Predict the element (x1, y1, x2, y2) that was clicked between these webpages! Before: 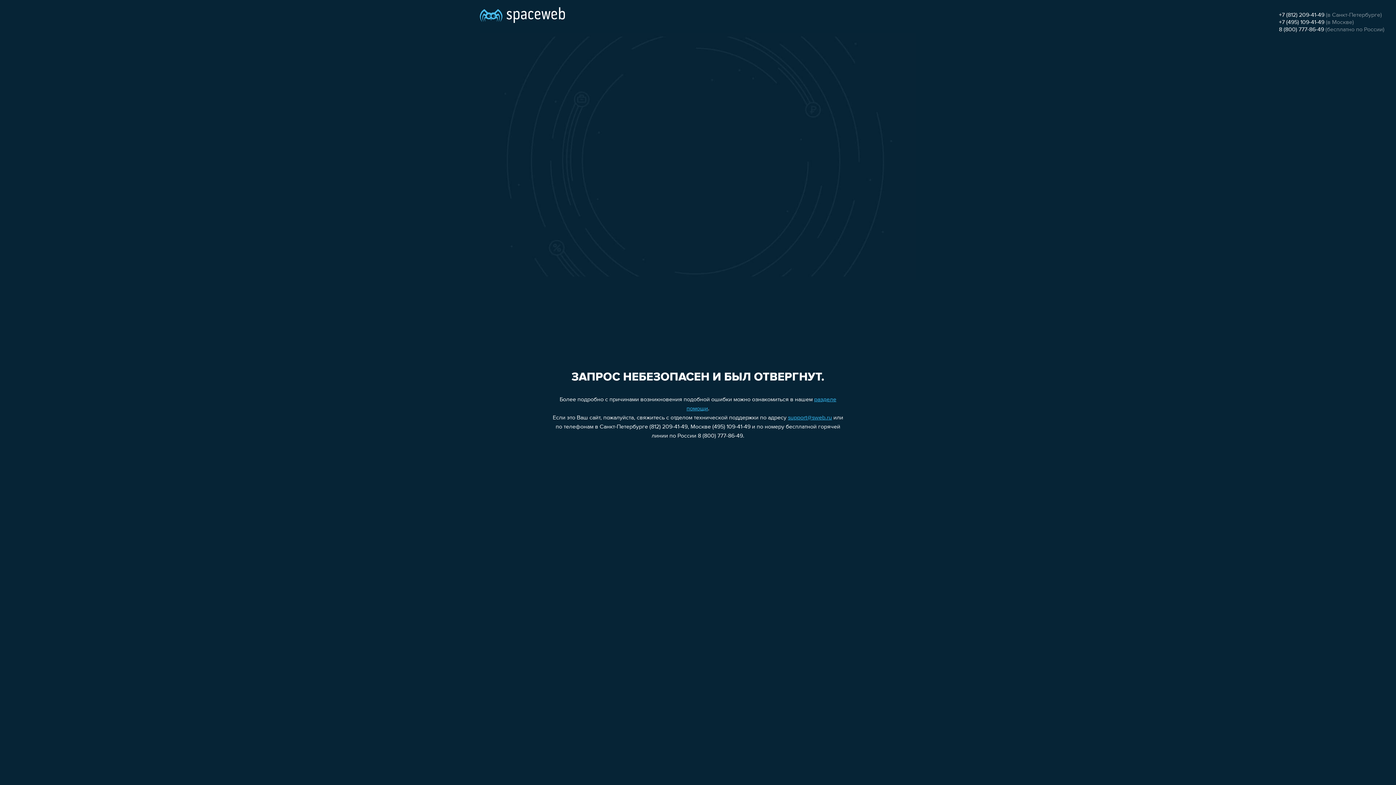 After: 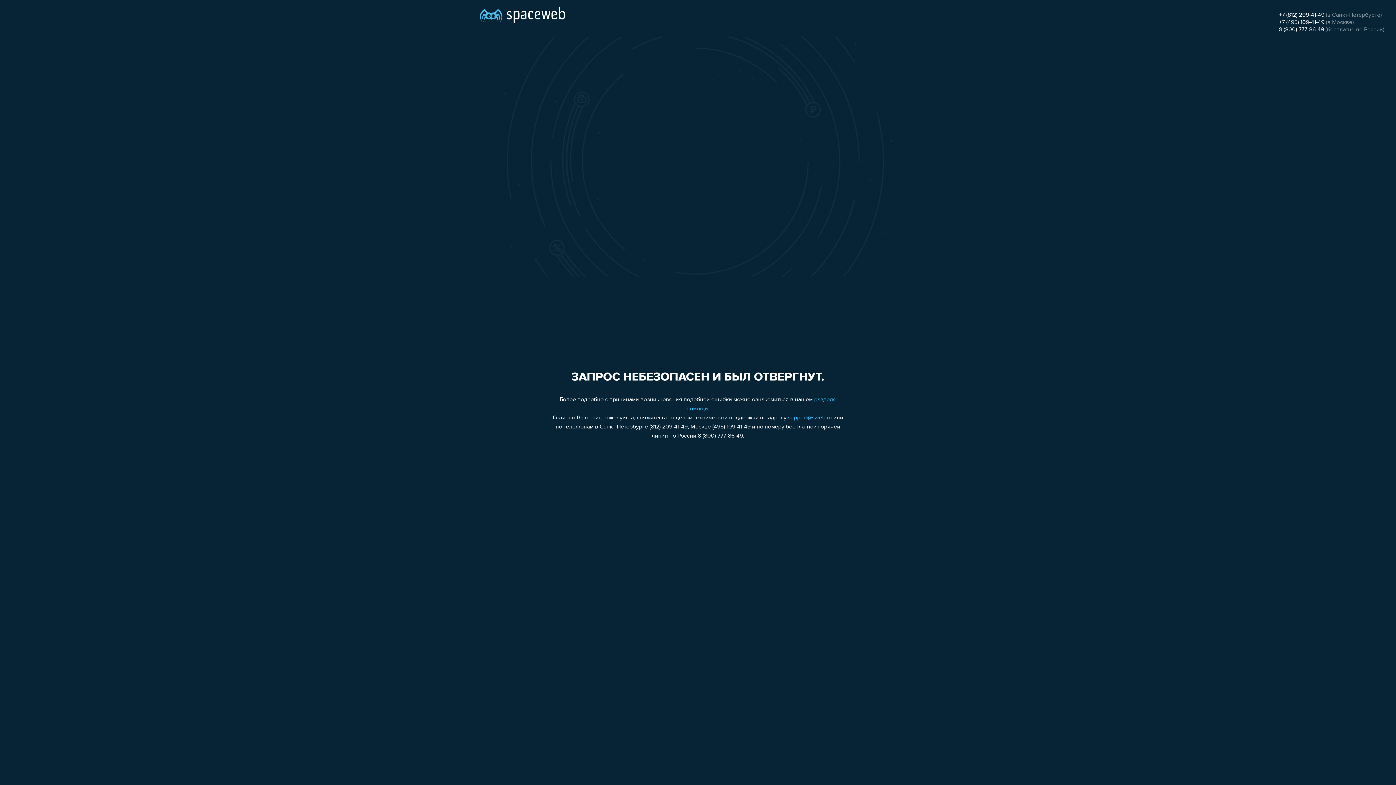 Action: bbox: (788, 415, 832, 421) label: support@sweb.ru